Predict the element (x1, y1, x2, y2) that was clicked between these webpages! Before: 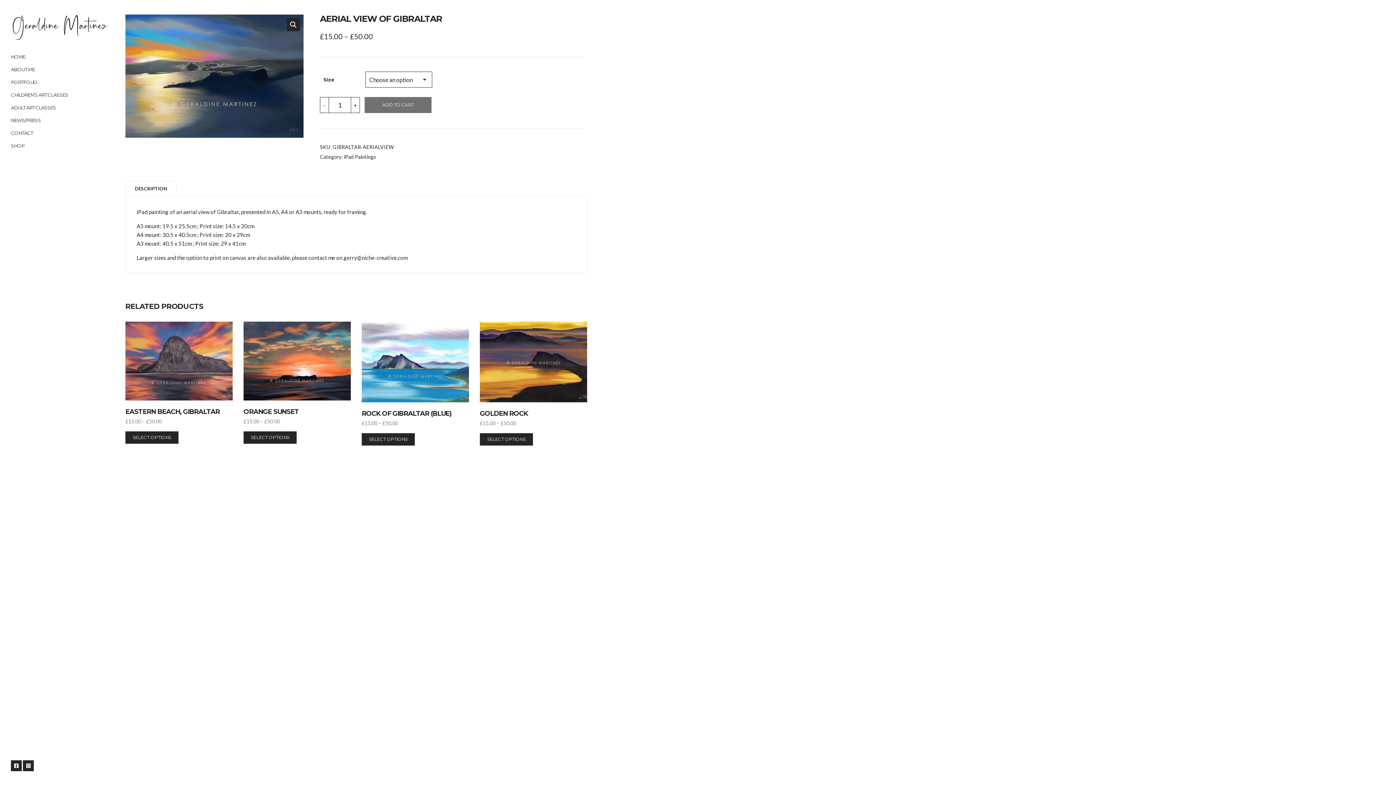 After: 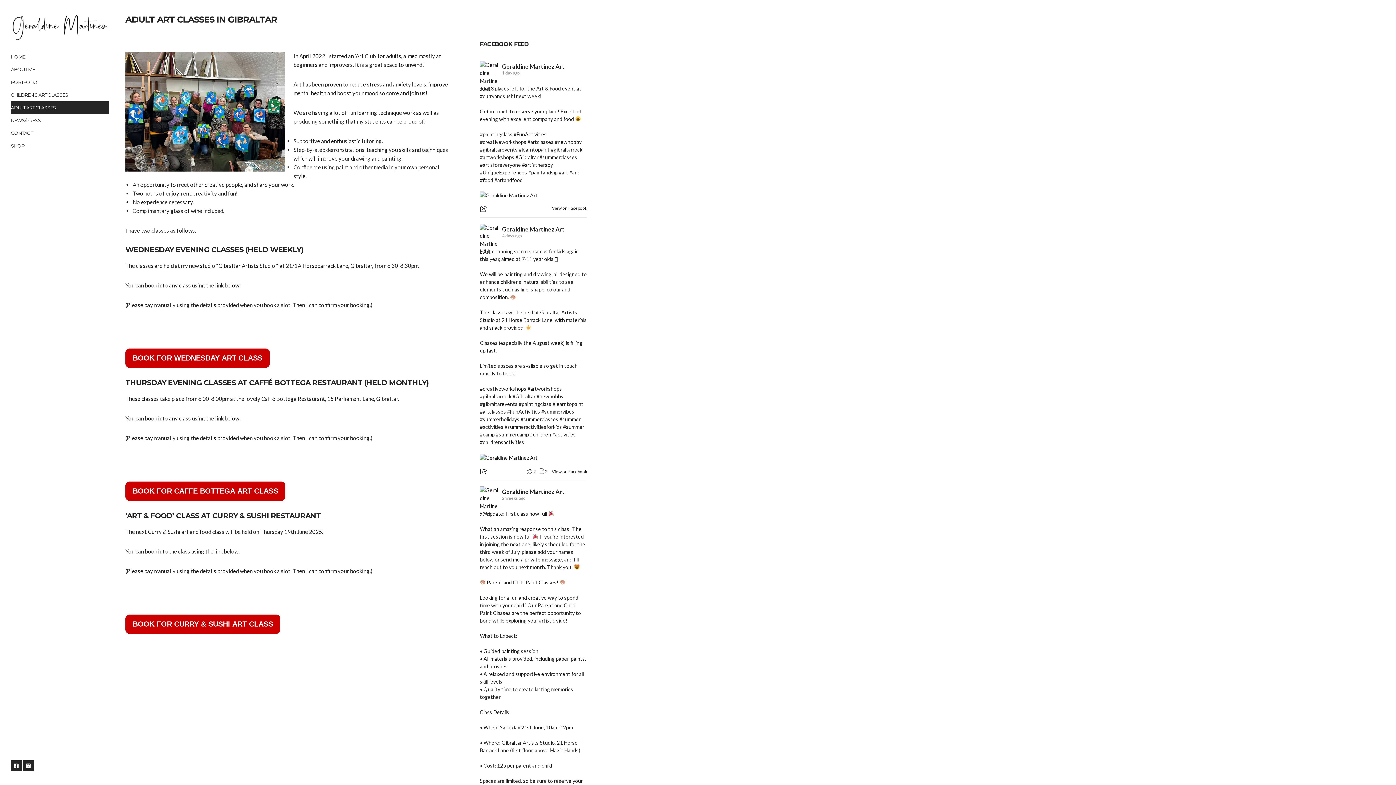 Action: label: ADULT ART CLASSES bbox: (10, 101, 109, 114)